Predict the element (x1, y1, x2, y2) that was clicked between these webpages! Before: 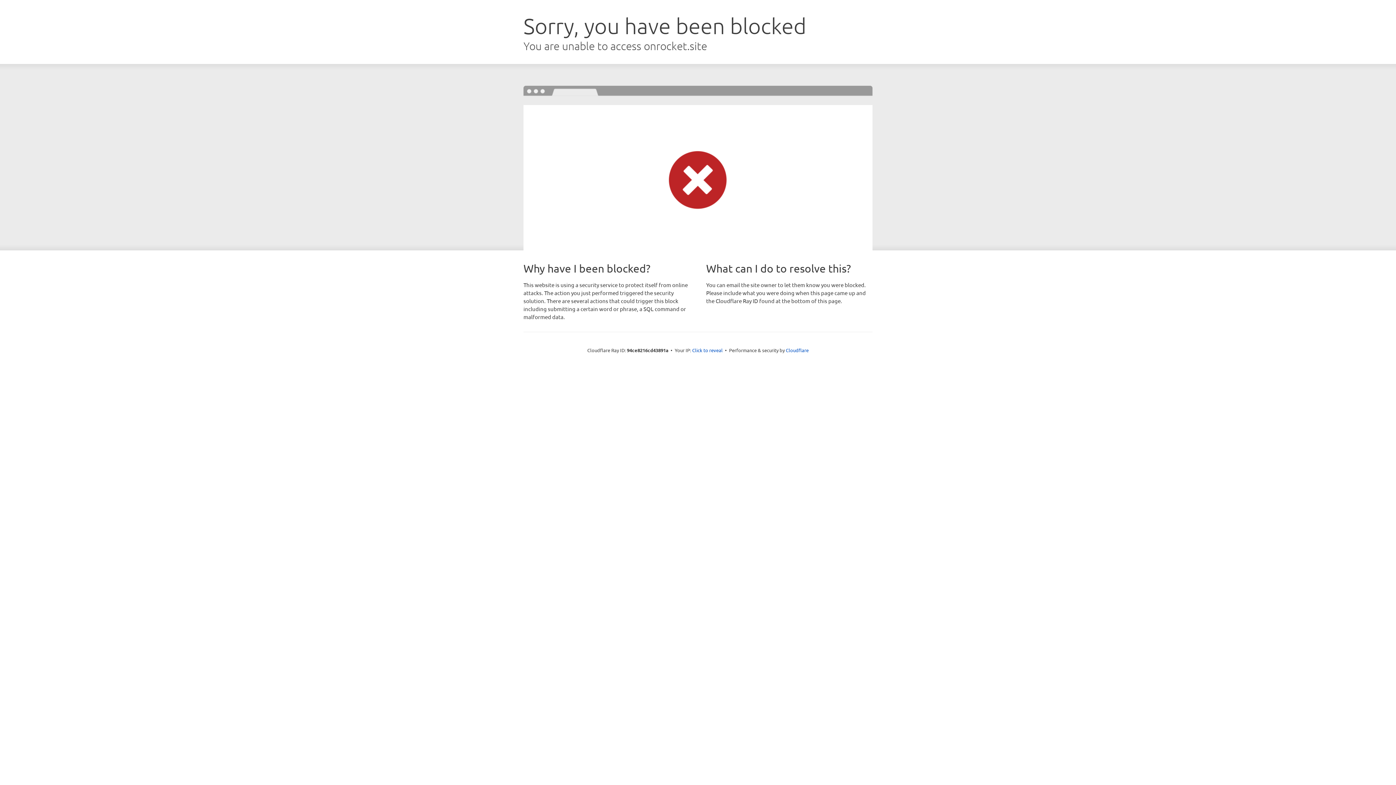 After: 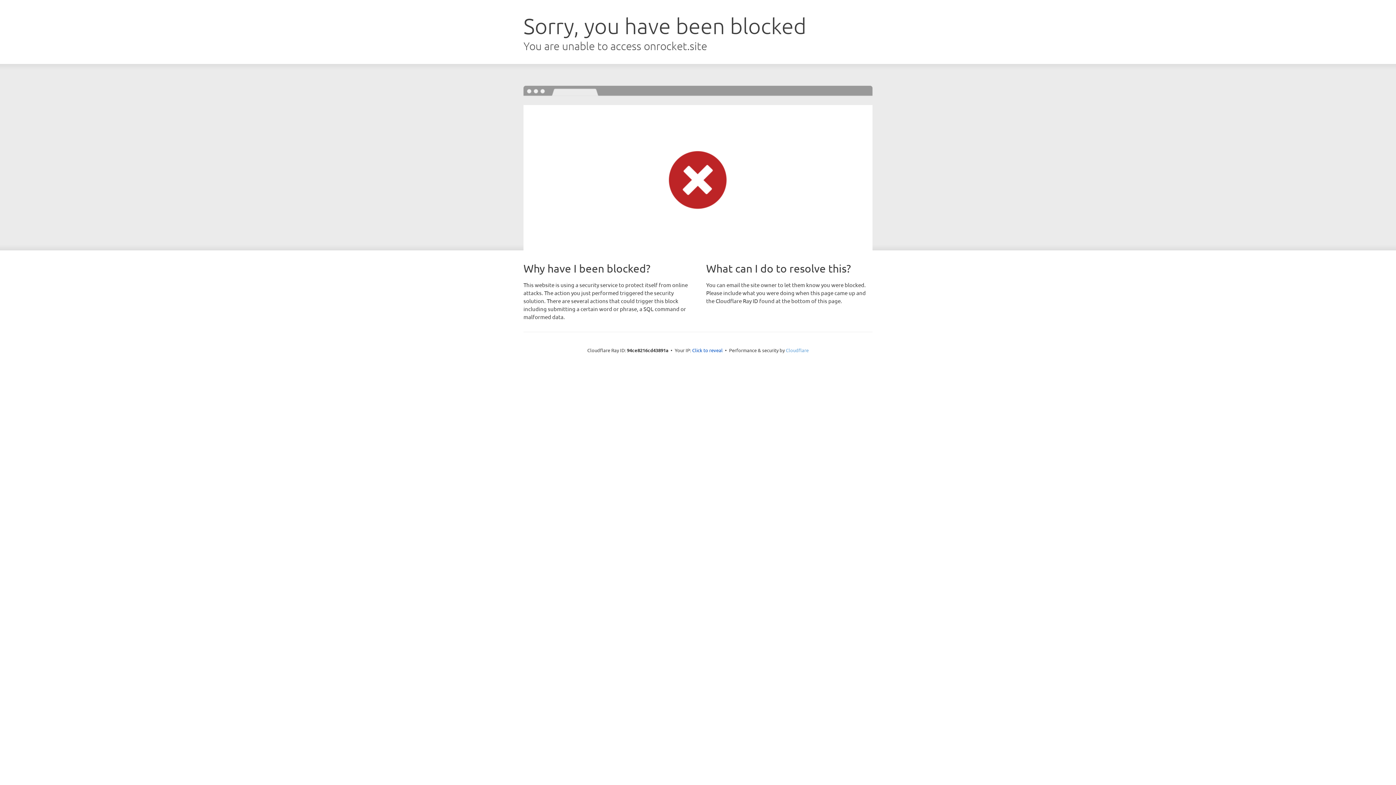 Action: bbox: (786, 347, 808, 353) label: Cloudflare